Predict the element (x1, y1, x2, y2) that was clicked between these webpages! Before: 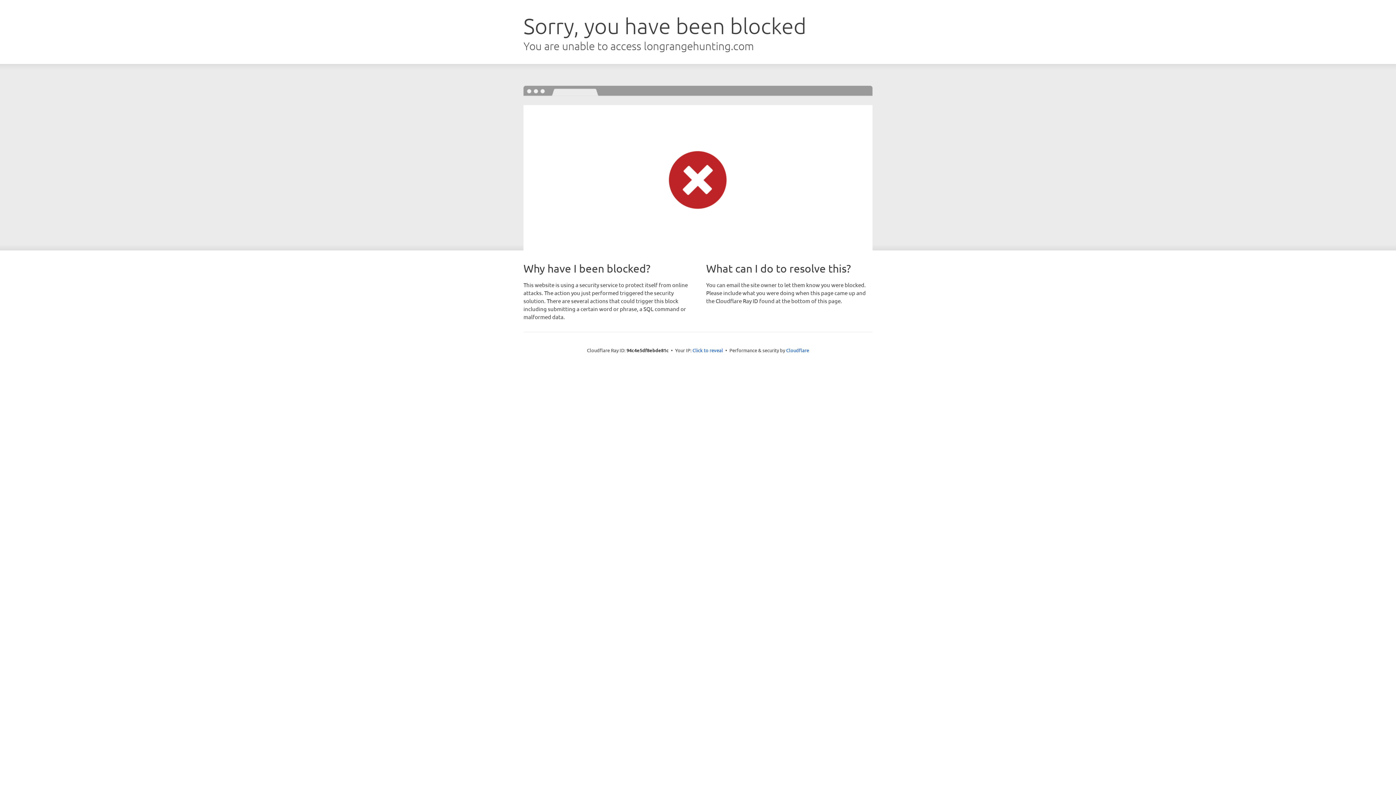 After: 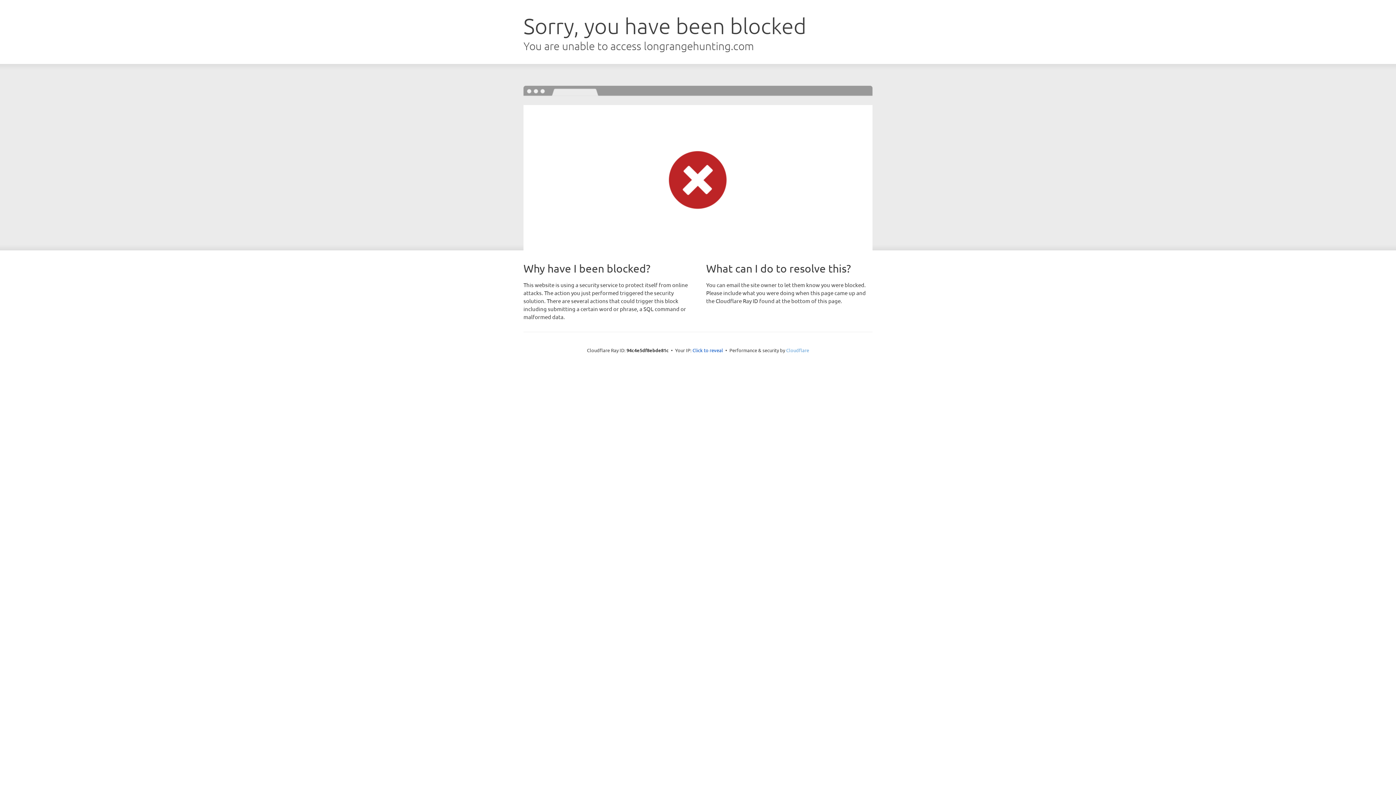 Action: label: Cloudflare bbox: (786, 347, 809, 353)